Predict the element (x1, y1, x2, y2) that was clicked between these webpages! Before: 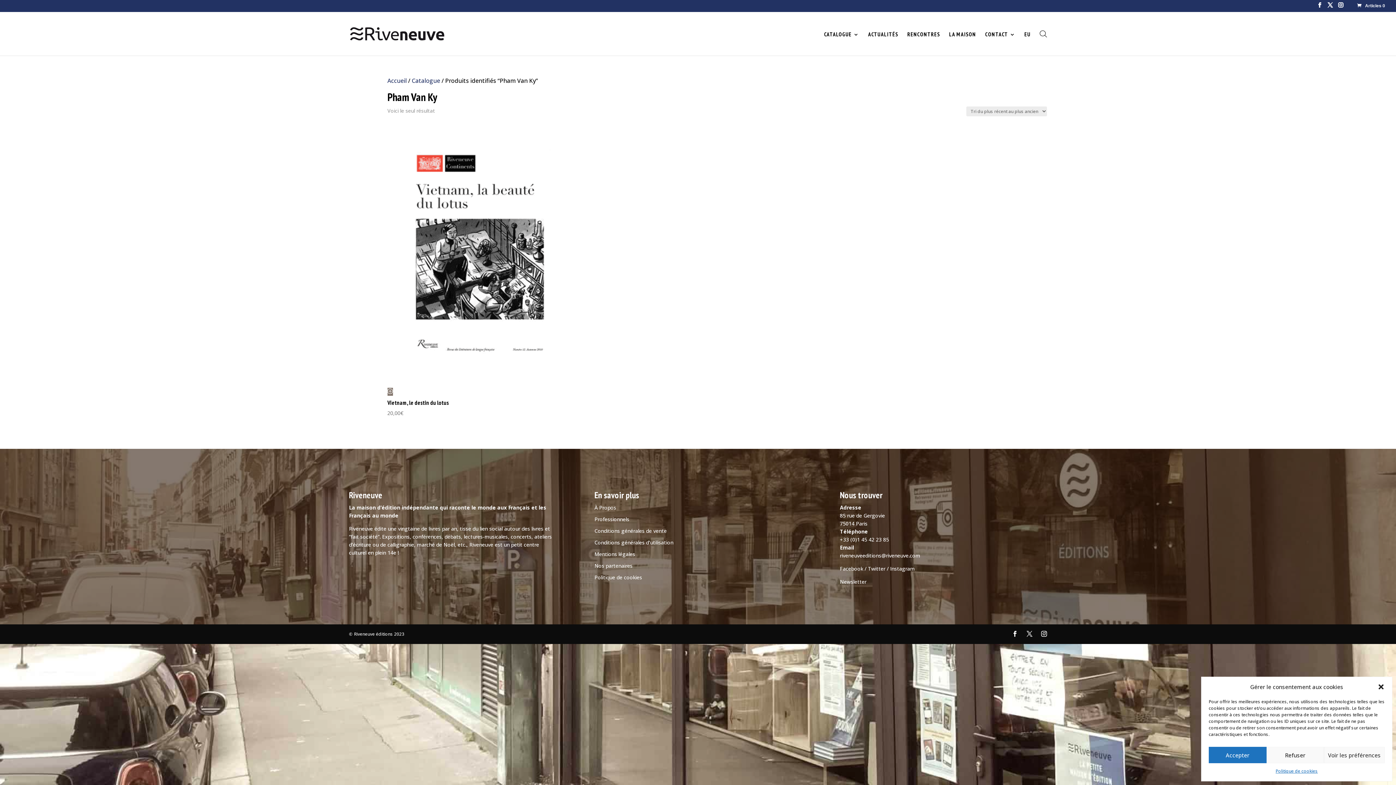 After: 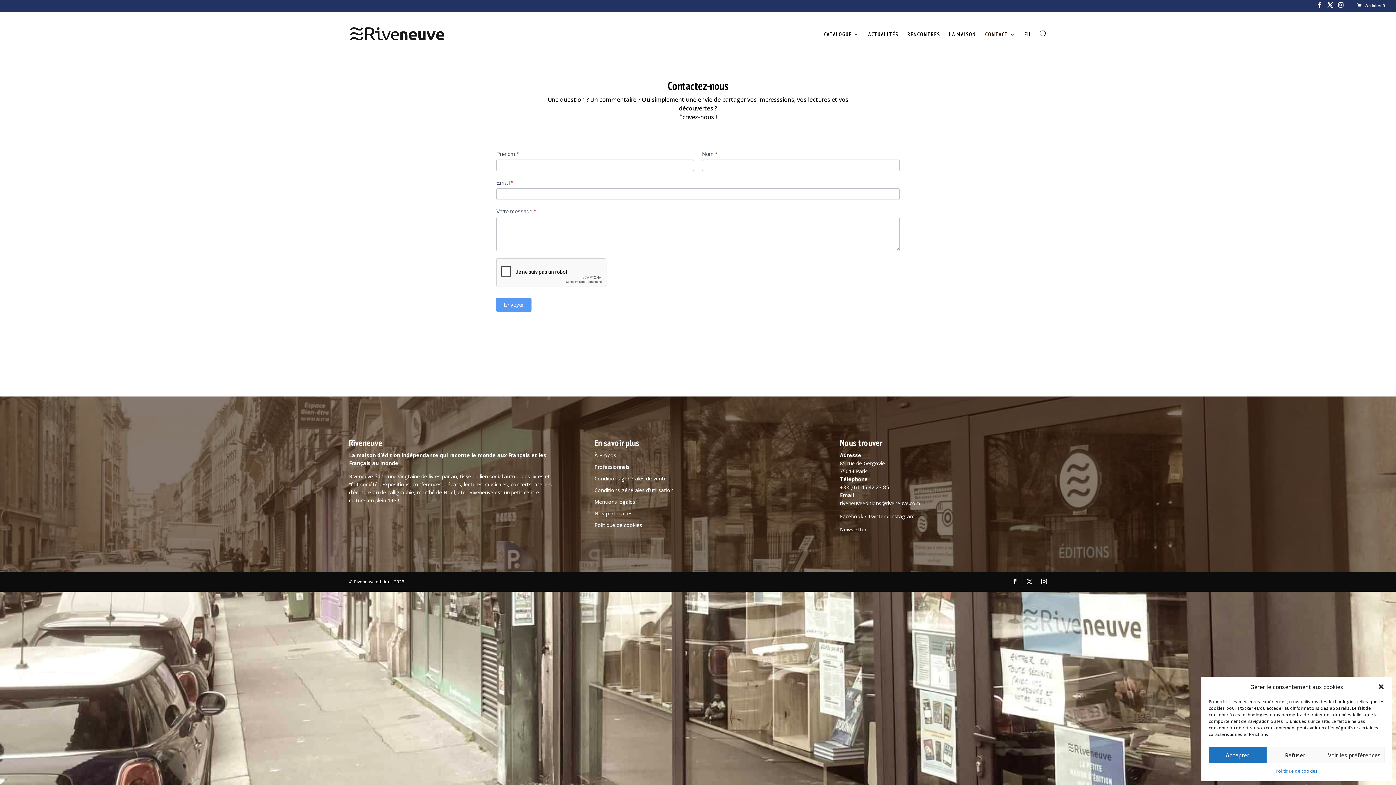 Action: label: CONTACT bbox: (985, 32, 1015, 55)